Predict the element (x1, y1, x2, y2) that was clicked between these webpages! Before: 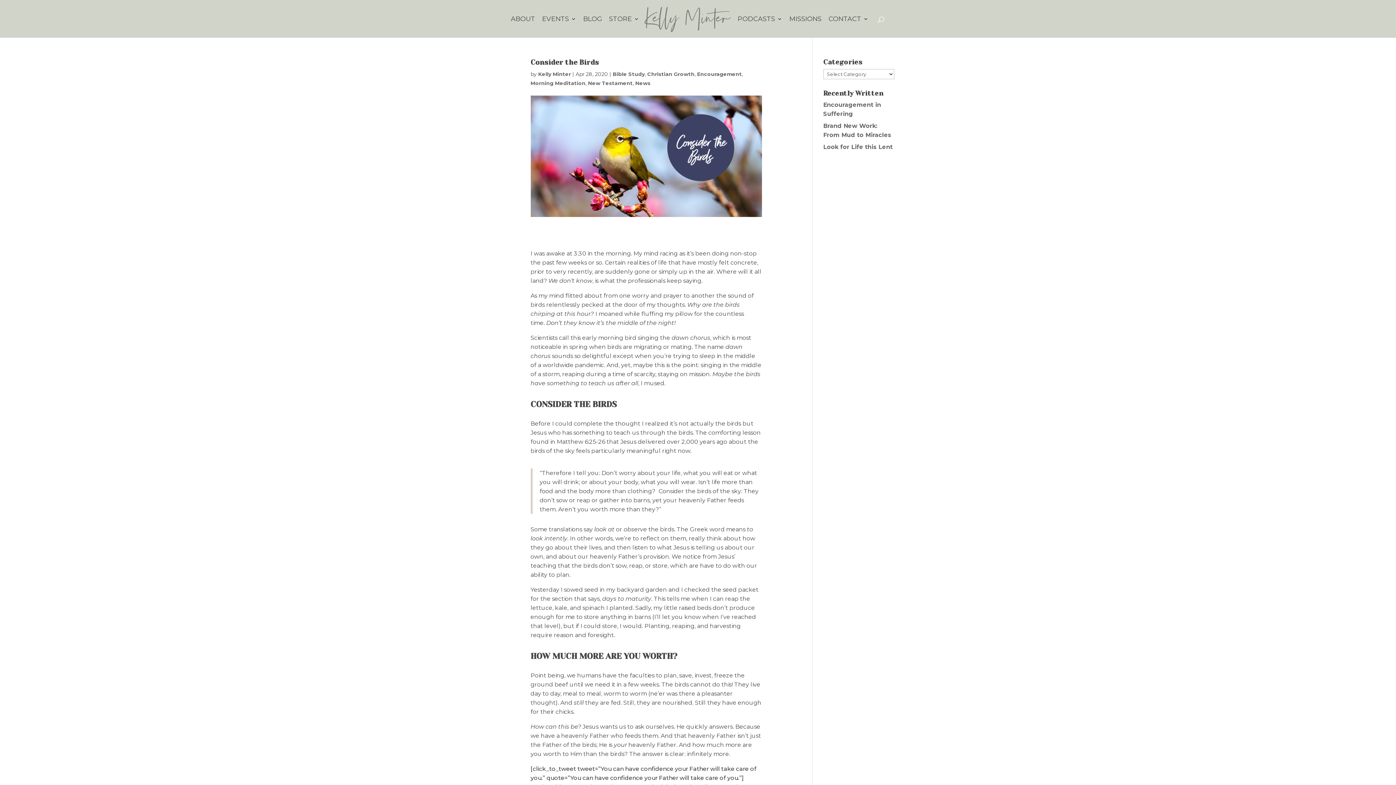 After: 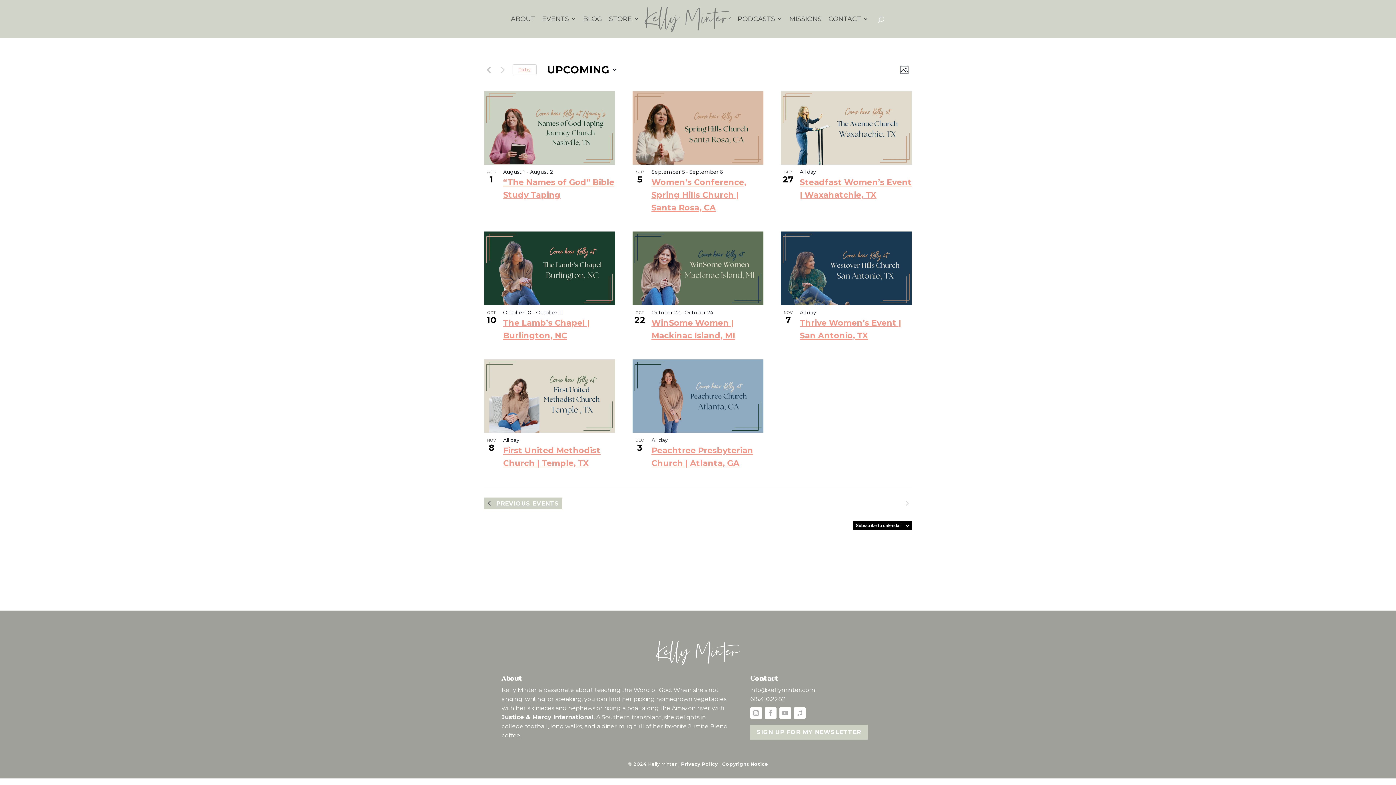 Action: label: EVENTS bbox: (542, 16, 576, 37)